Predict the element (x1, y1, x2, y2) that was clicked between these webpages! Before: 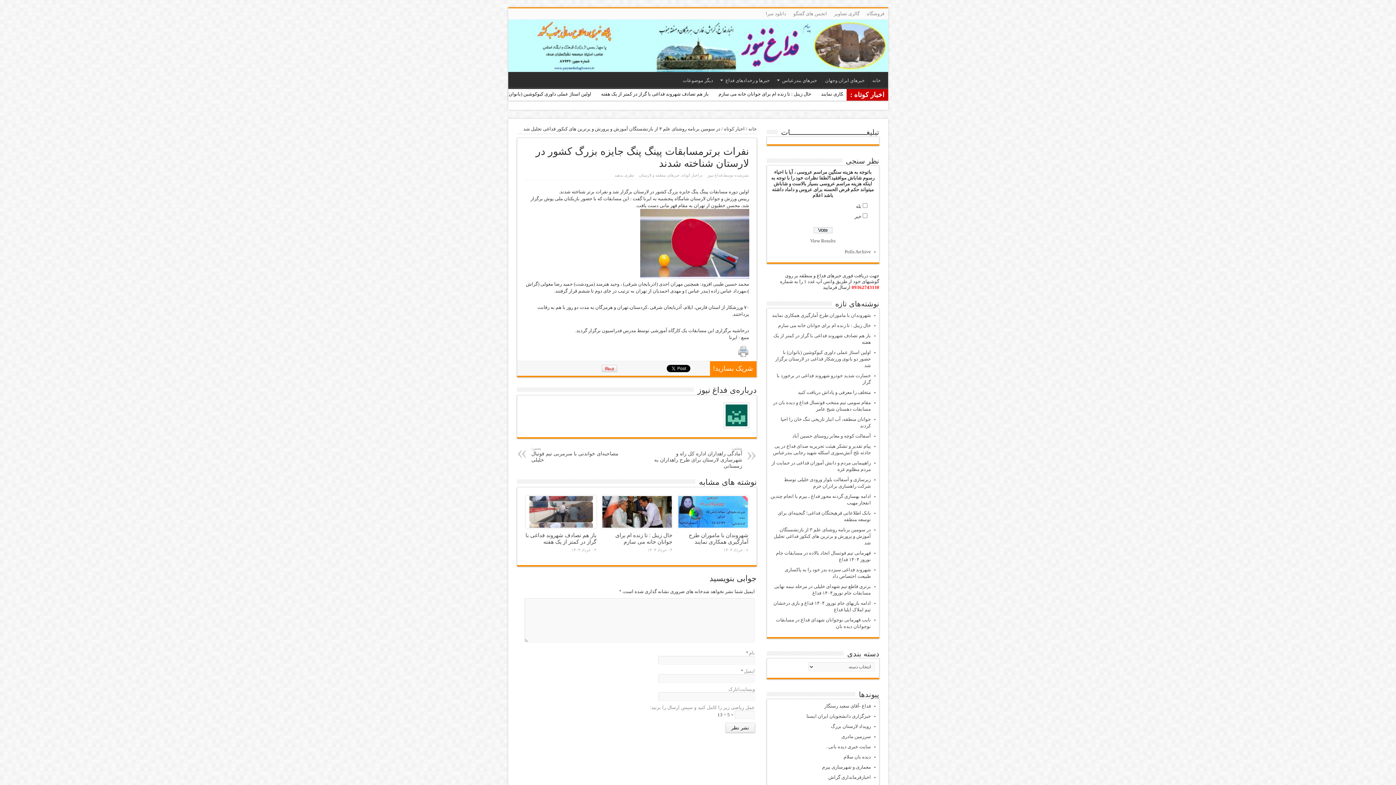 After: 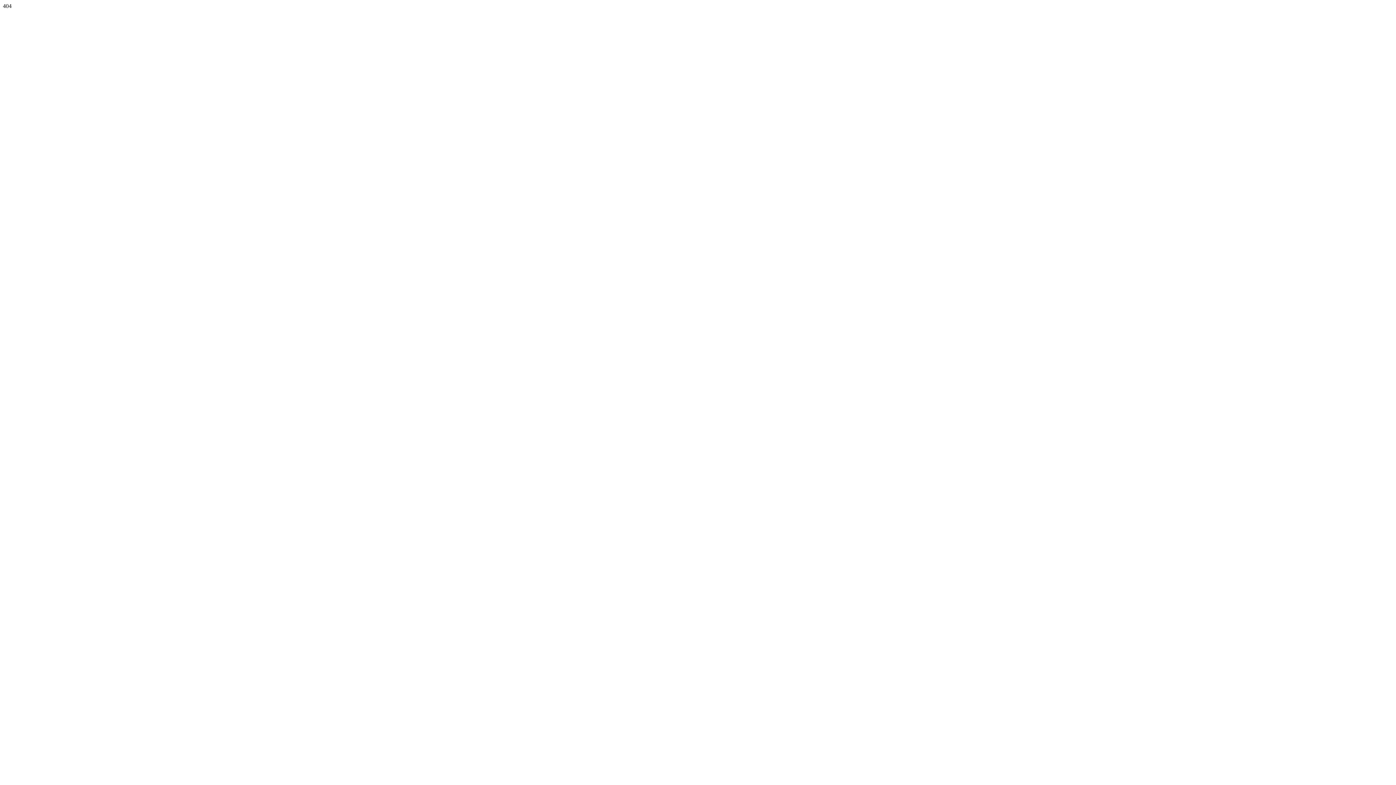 Action: bbox: (762, 8, 790, 19) label: دانلود سرا